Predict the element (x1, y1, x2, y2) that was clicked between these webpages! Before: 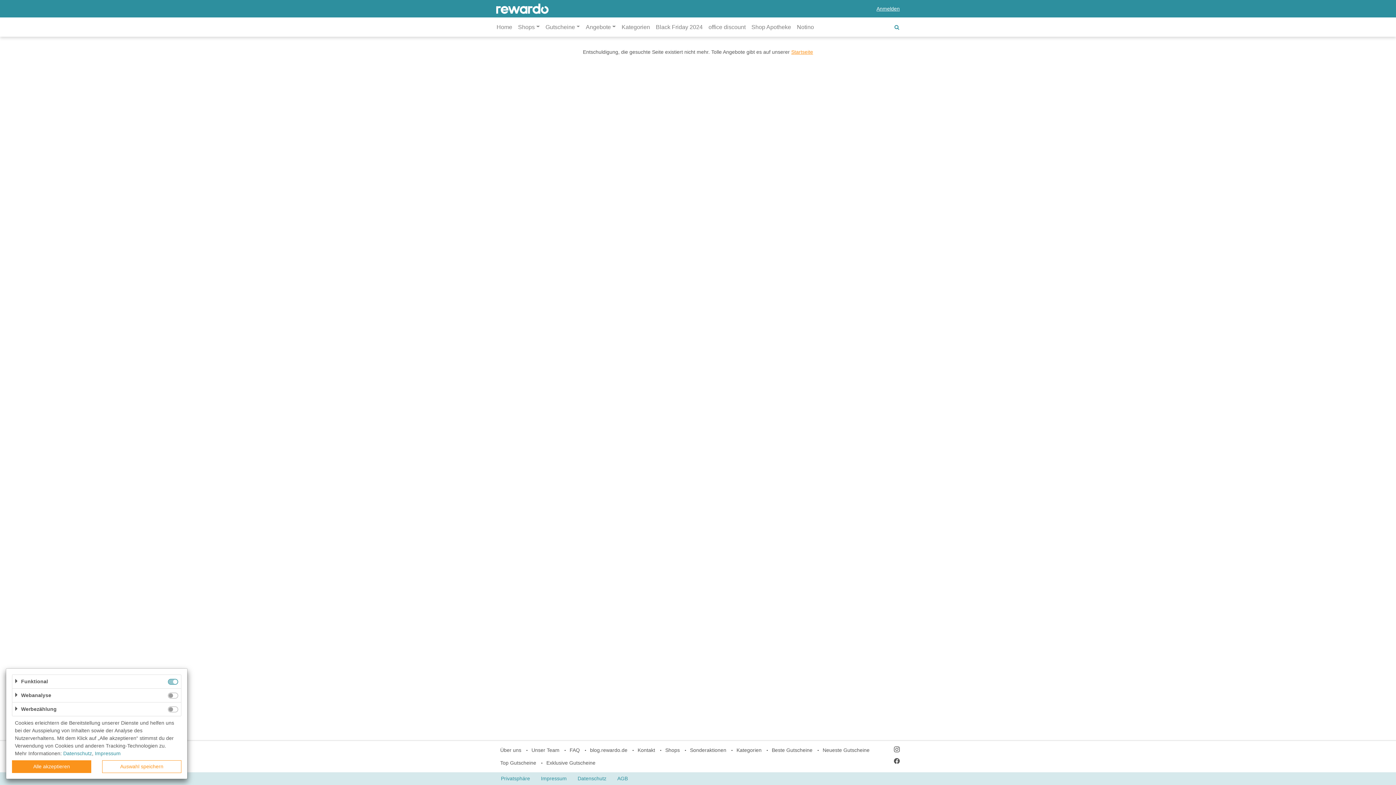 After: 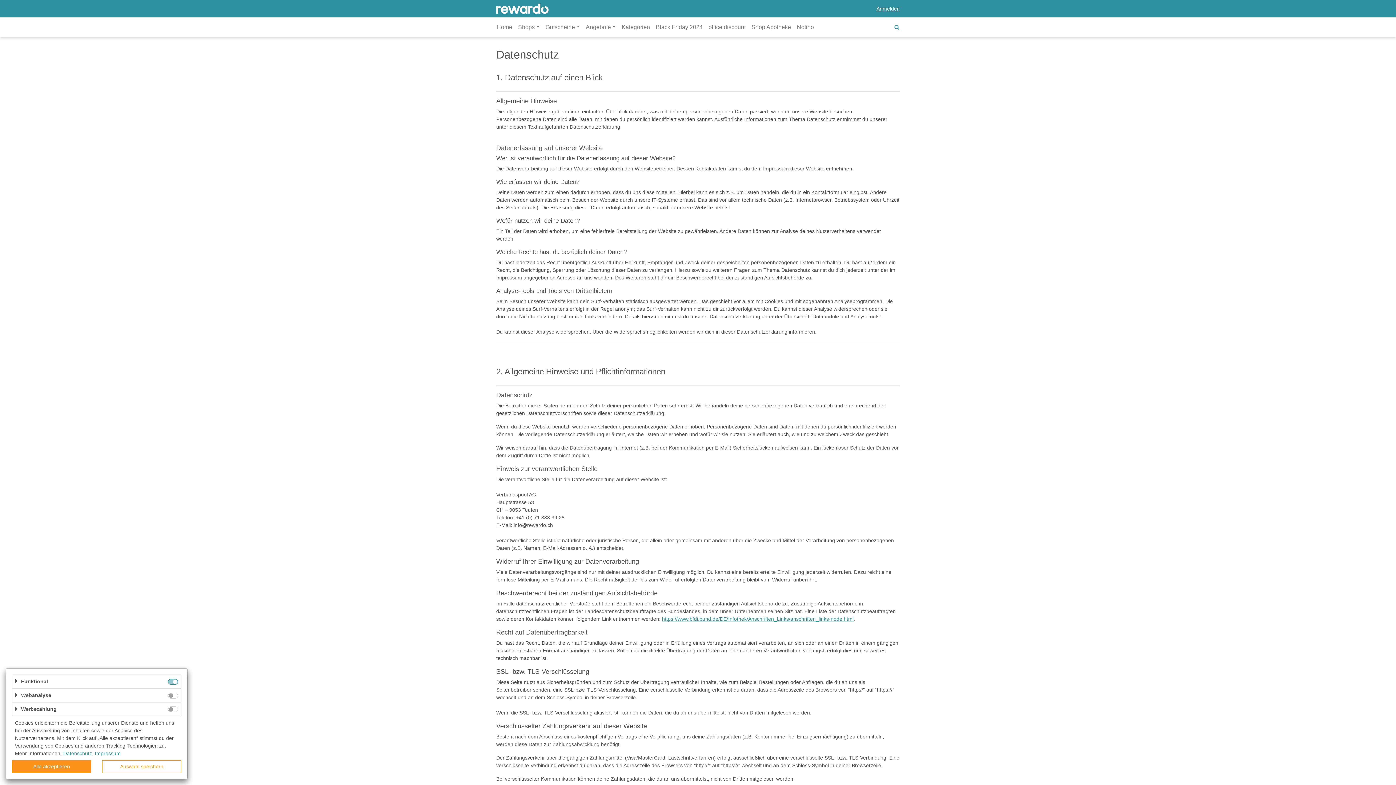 Action: bbox: (573, 772, 611, 785) label: Datenschutz